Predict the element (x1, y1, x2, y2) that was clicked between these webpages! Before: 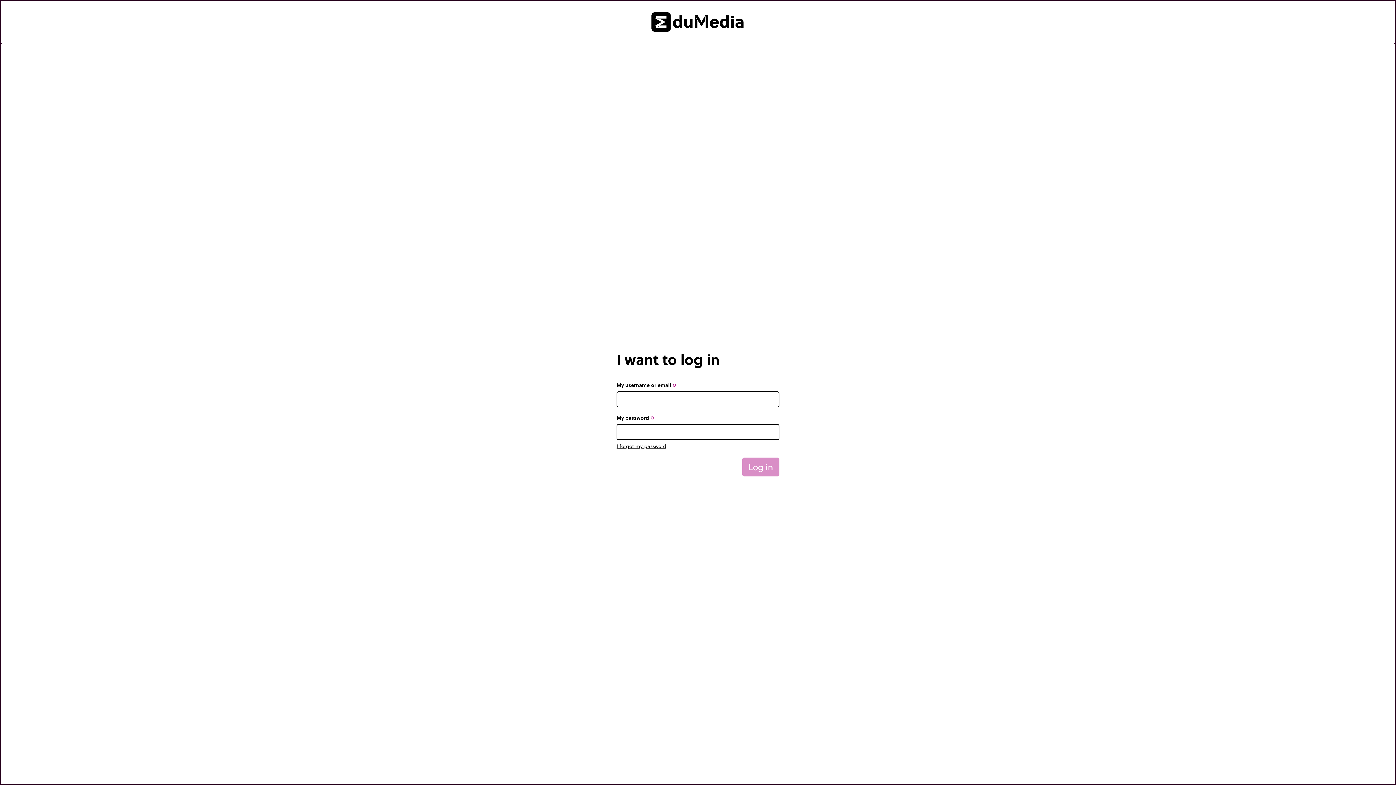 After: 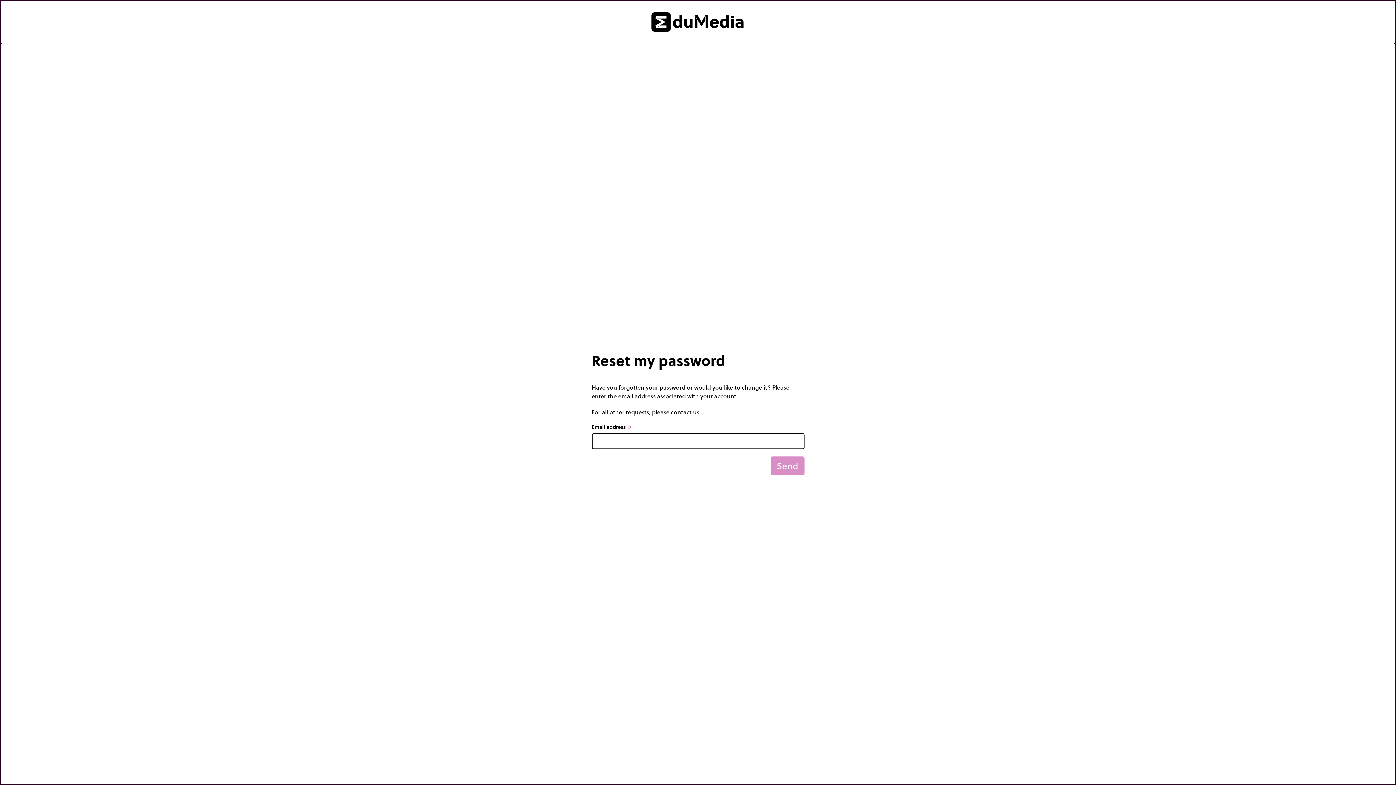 Action: bbox: (616, 443, 666, 450) label: I forgot my password